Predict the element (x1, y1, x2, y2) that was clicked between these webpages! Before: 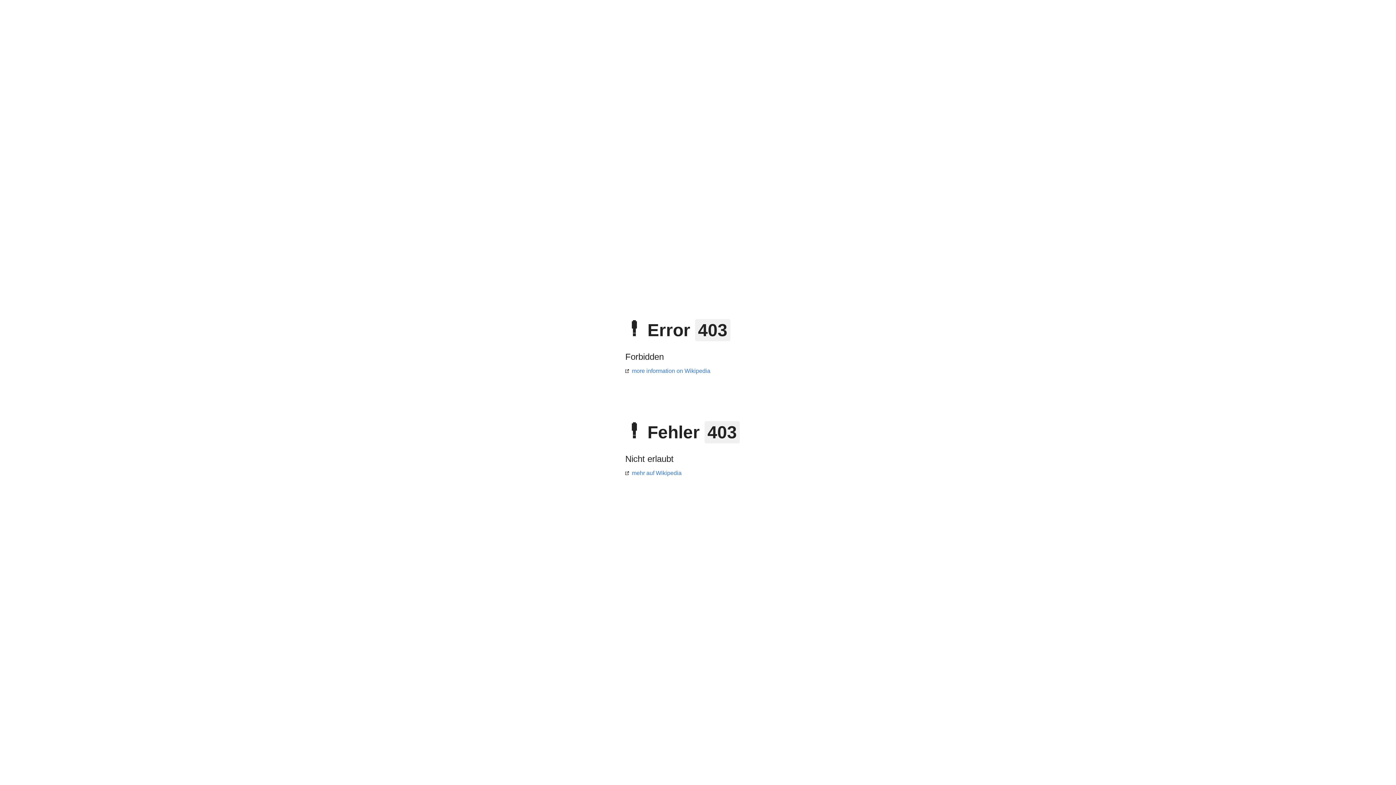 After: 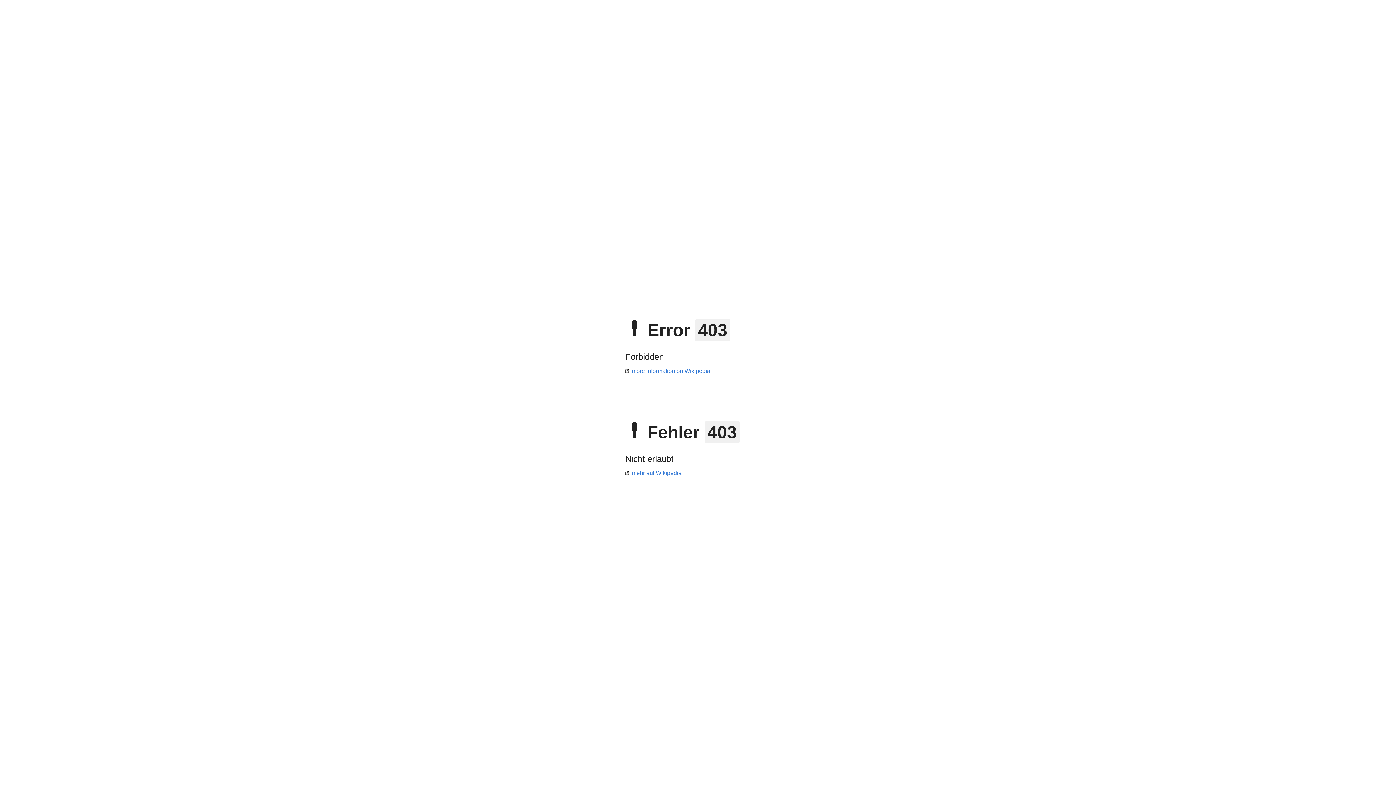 Action: label: more information on Wikipedia bbox: (625, 368, 710, 374)